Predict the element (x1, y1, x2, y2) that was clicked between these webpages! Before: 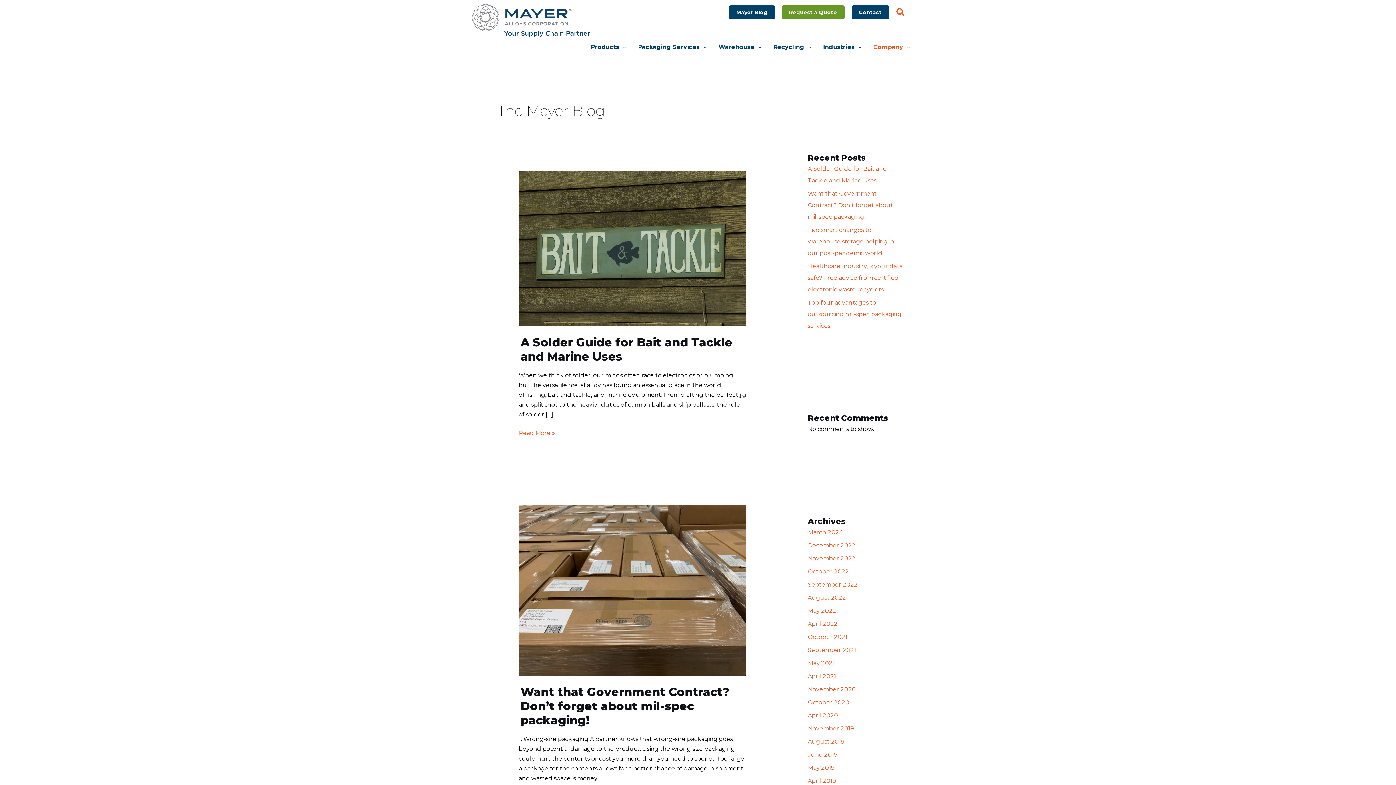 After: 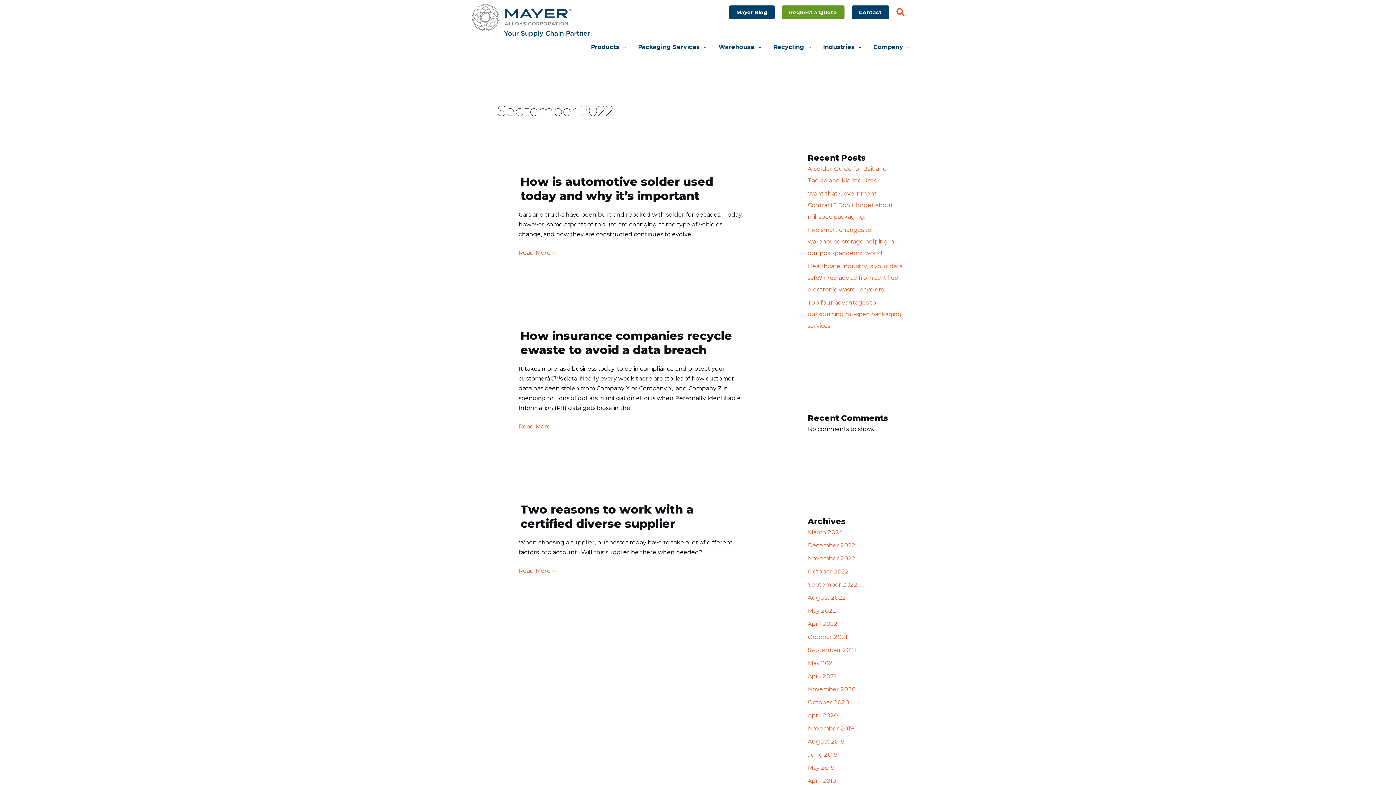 Action: label: September 2022 bbox: (808, 581, 857, 588)